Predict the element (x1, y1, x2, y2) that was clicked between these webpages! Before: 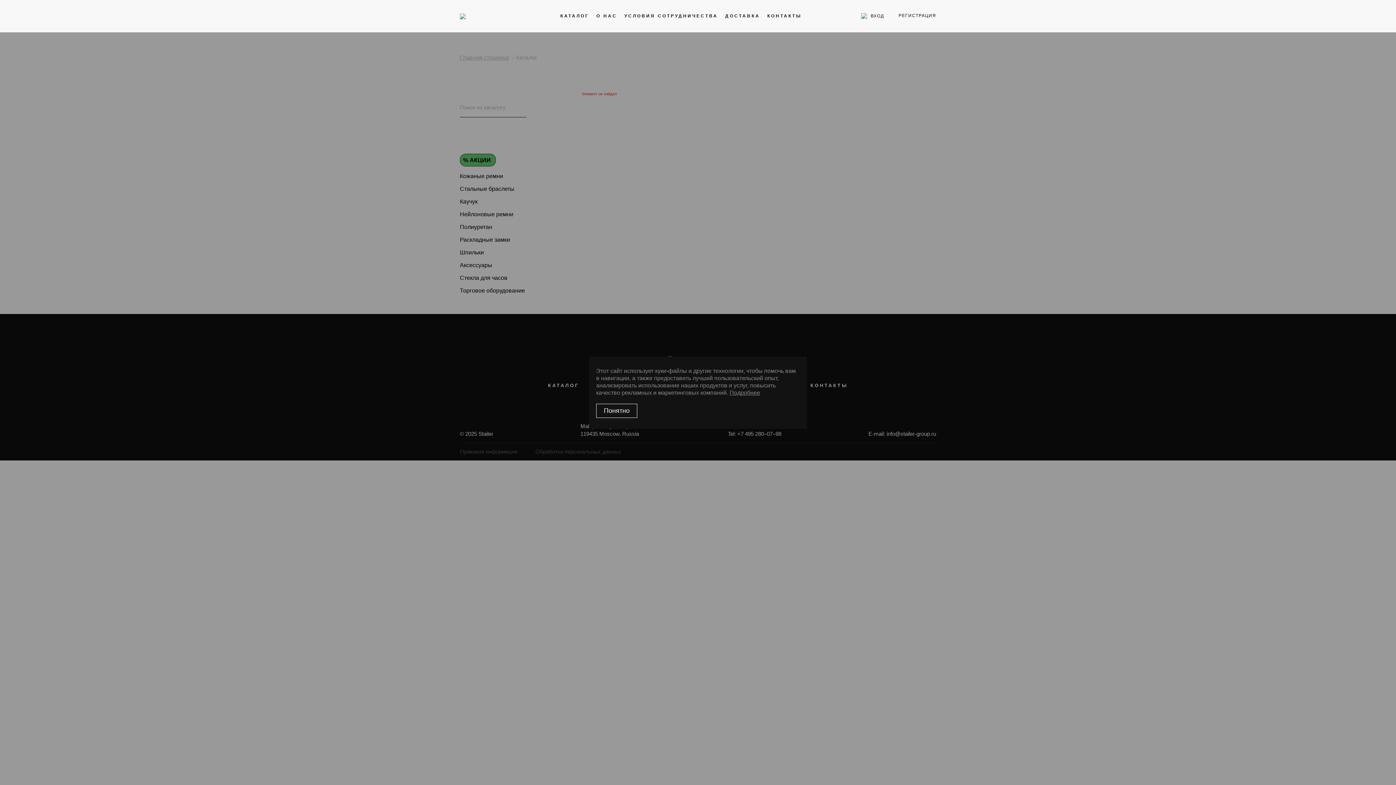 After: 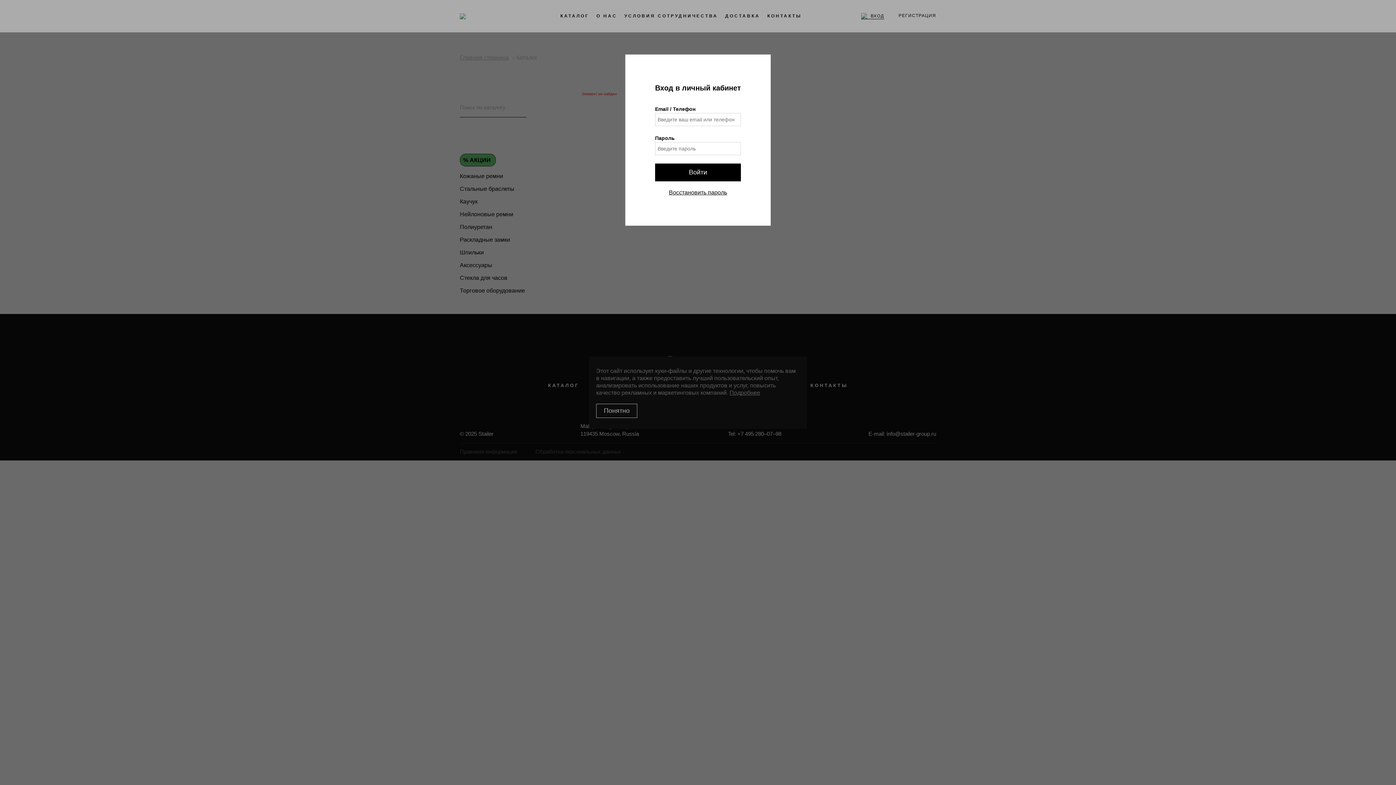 Action: label: ВХОД bbox: (861, 13, 884, 19)